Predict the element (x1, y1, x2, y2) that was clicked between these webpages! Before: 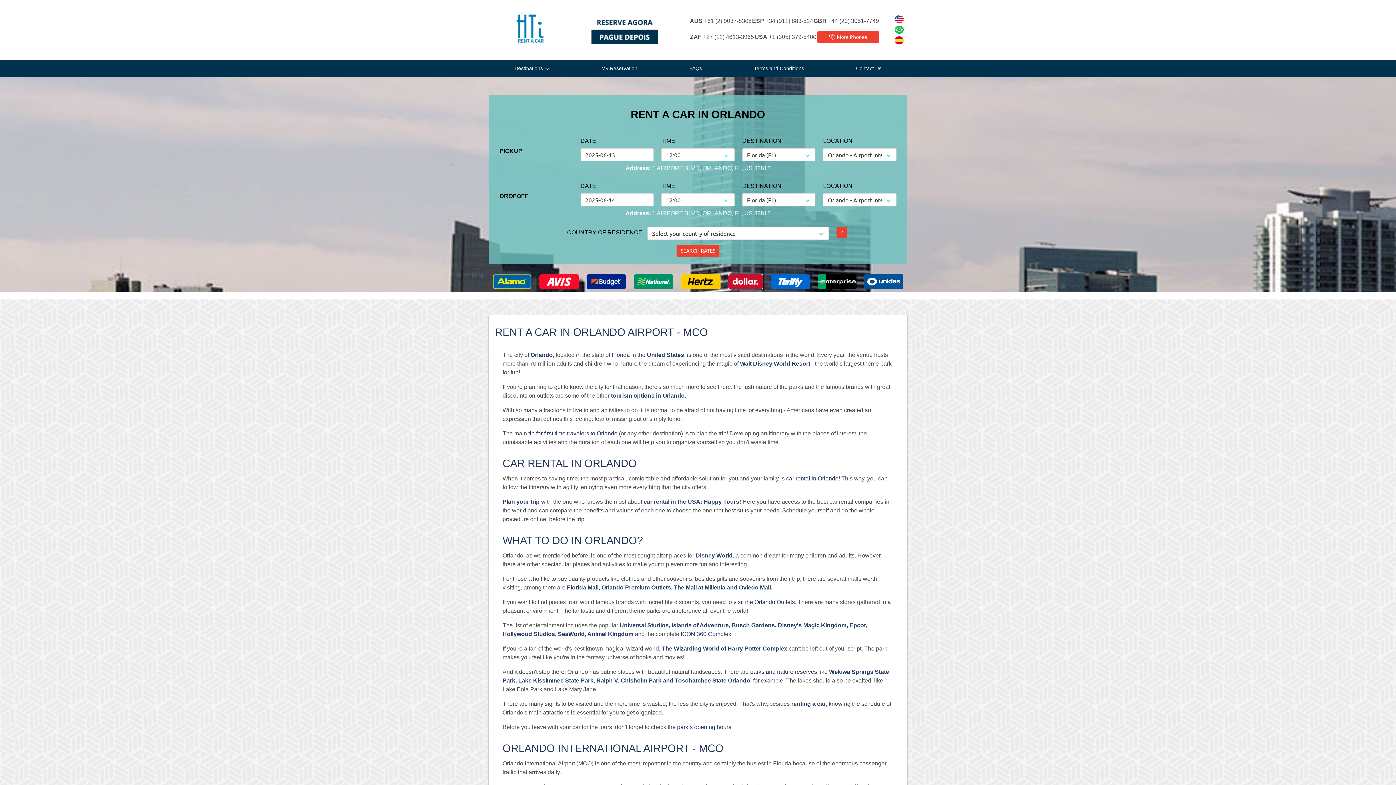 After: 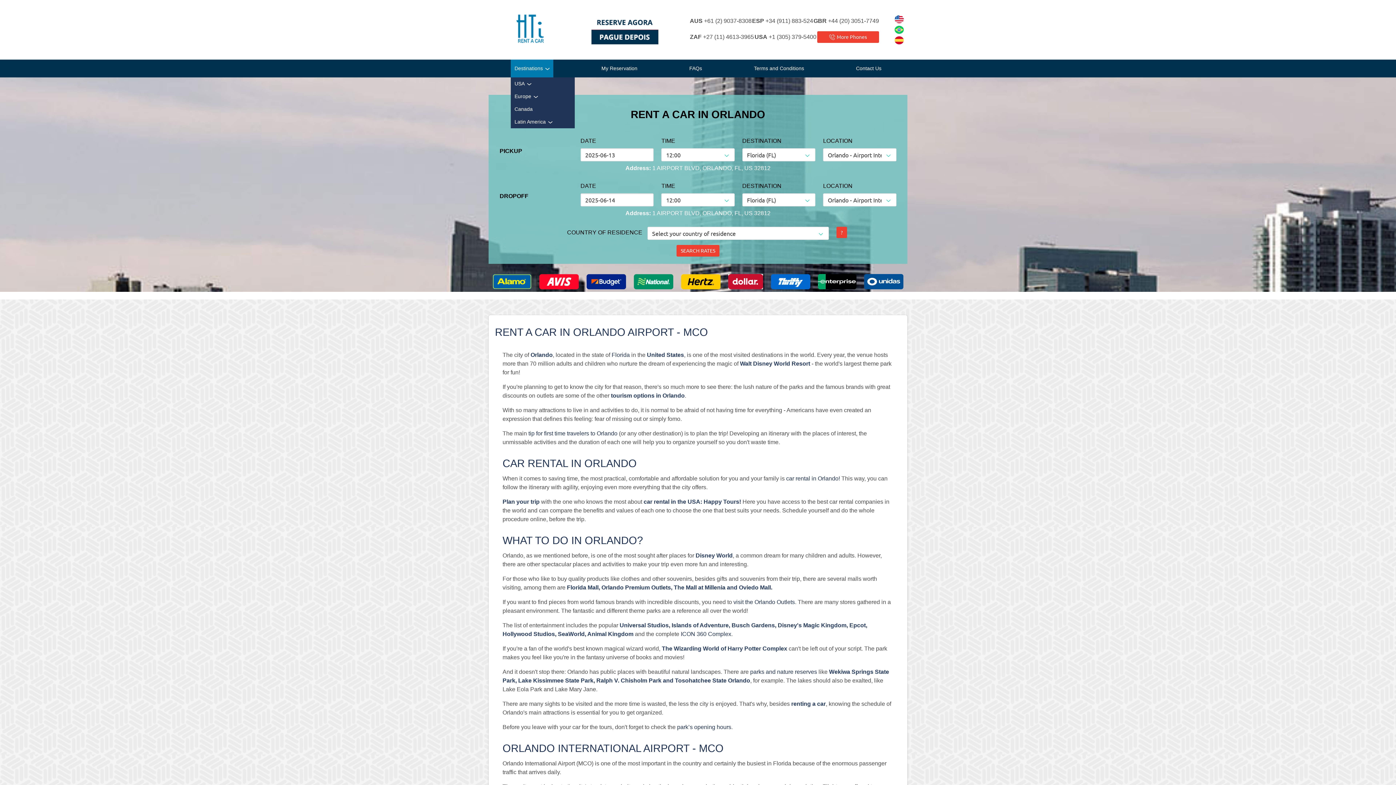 Action: bbox: (510, 59, 553, 77) label: Destinations